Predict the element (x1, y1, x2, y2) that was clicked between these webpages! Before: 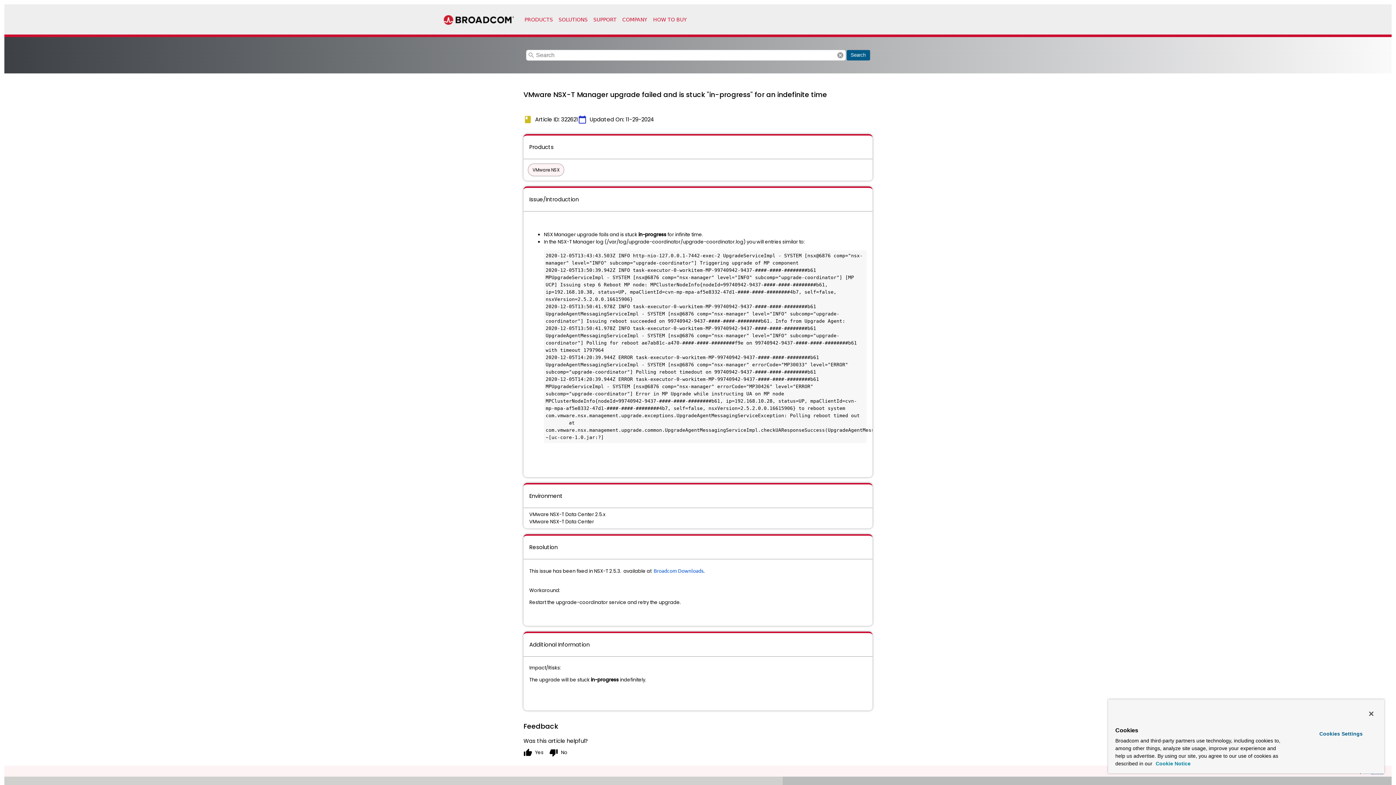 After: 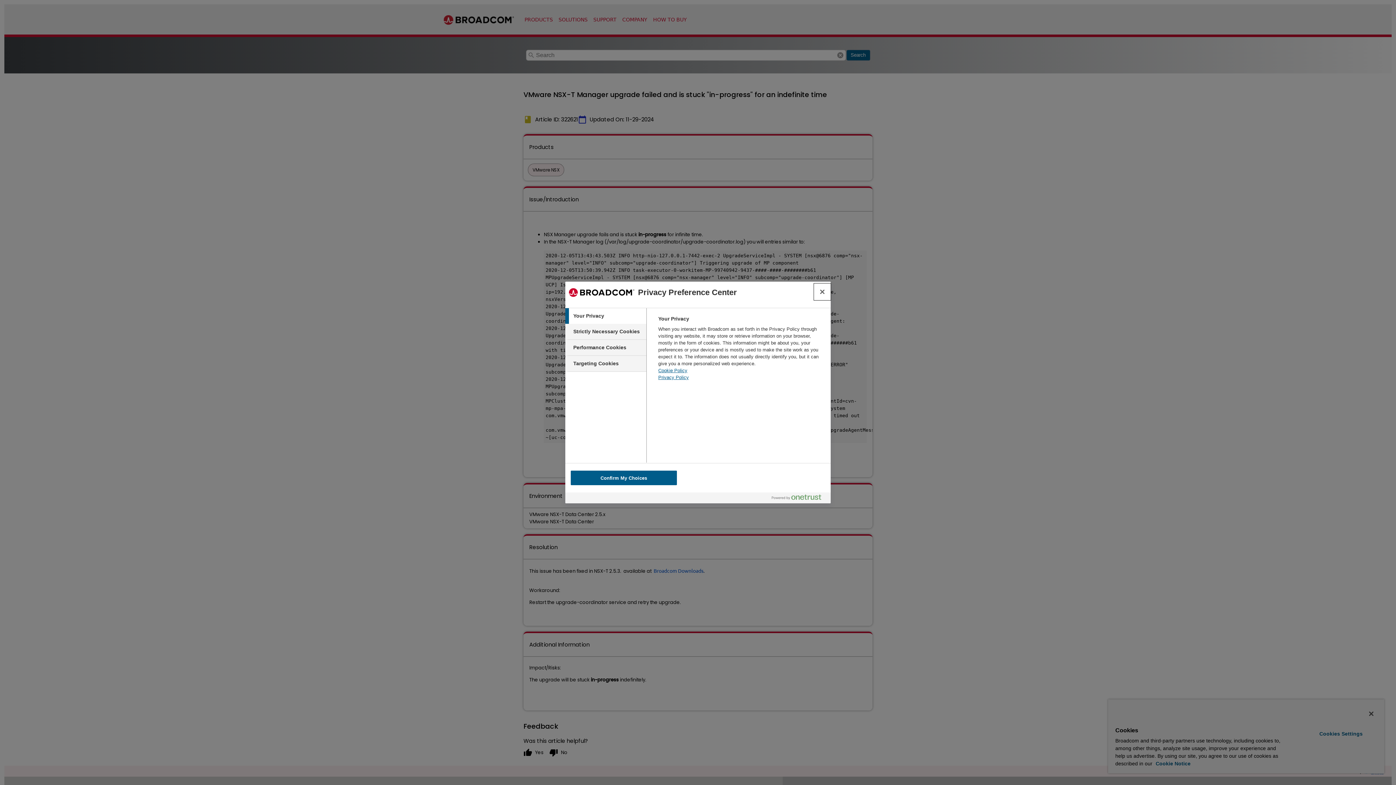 Action: bbox: (1299, 728, 1382, 740) label: Cookies Settings, Opens the preference center dialog